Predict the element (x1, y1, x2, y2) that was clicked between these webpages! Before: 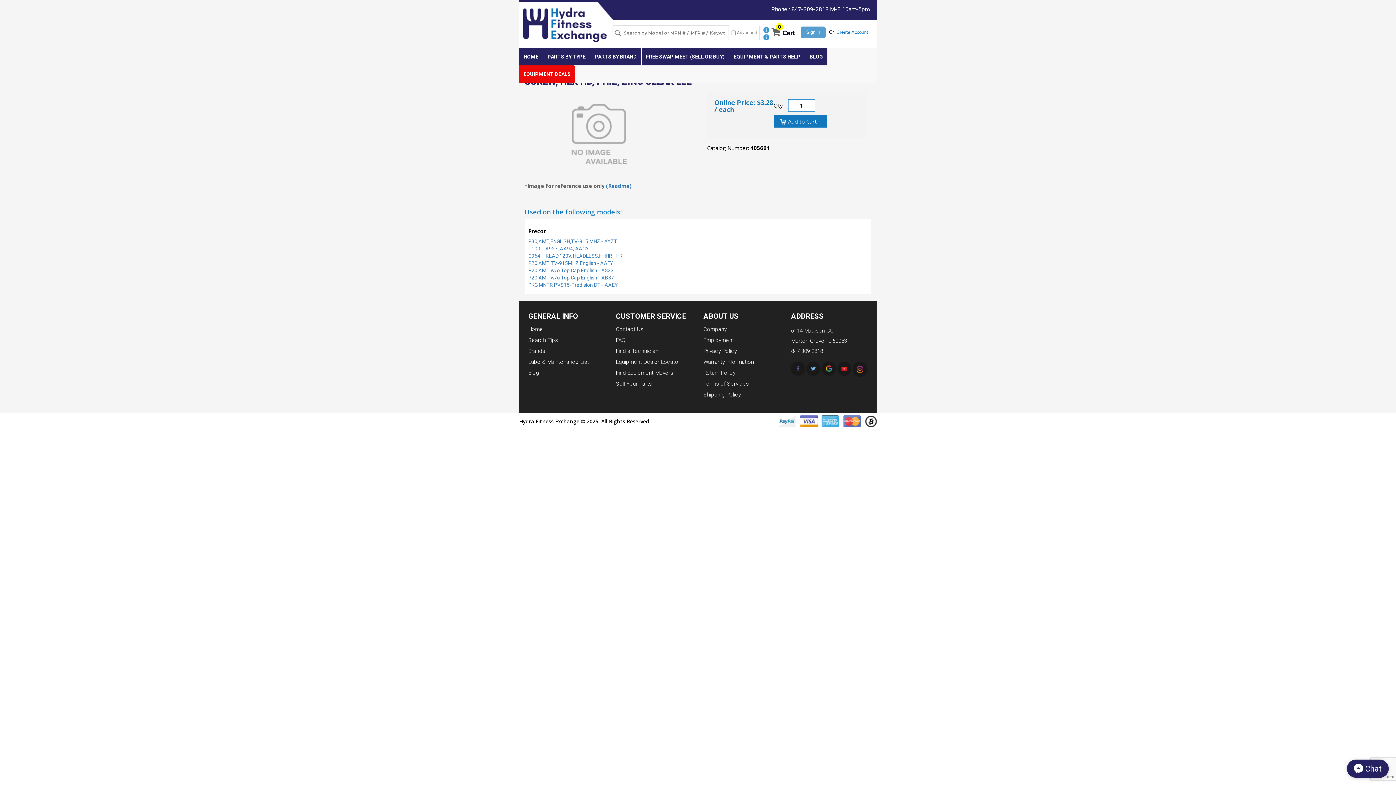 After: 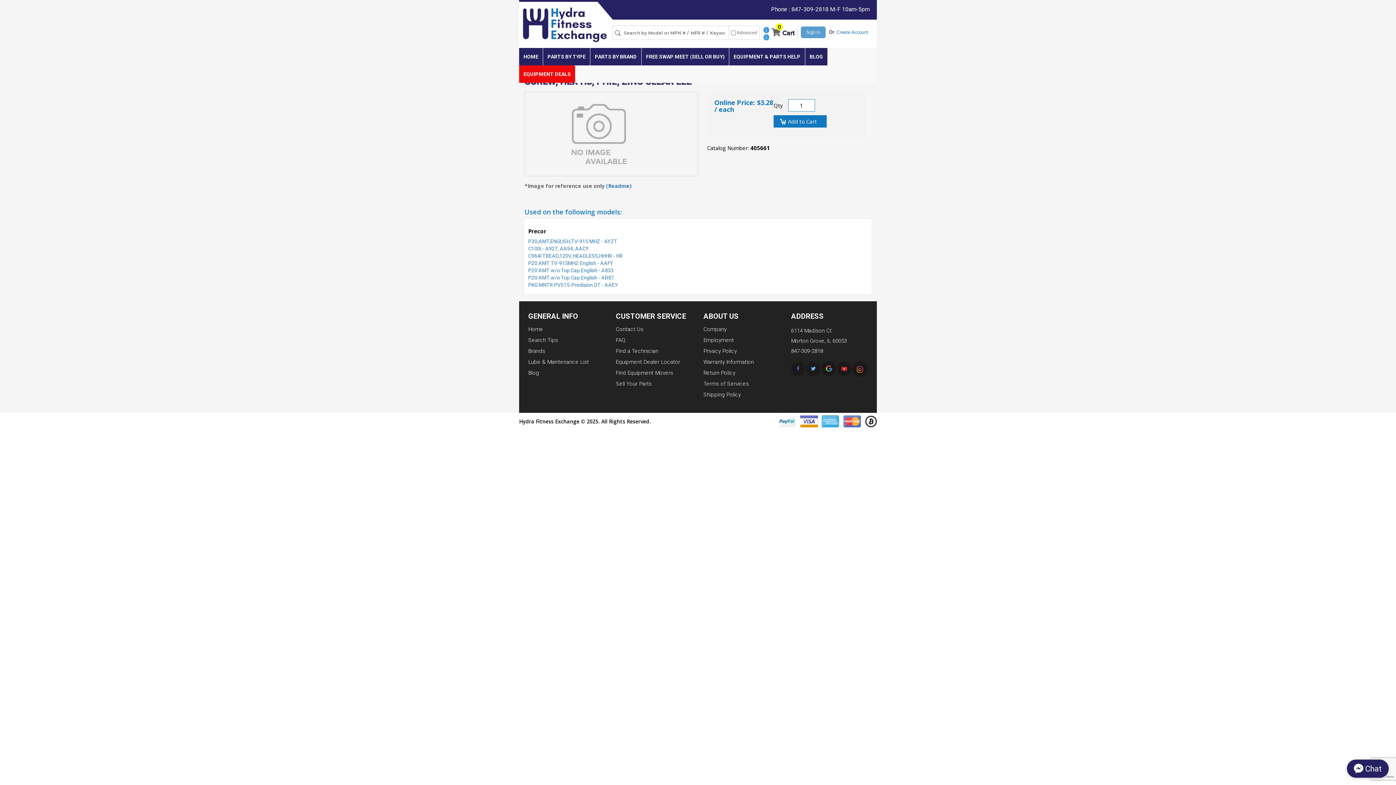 Action: bbox: (821, 365, 836, 371)